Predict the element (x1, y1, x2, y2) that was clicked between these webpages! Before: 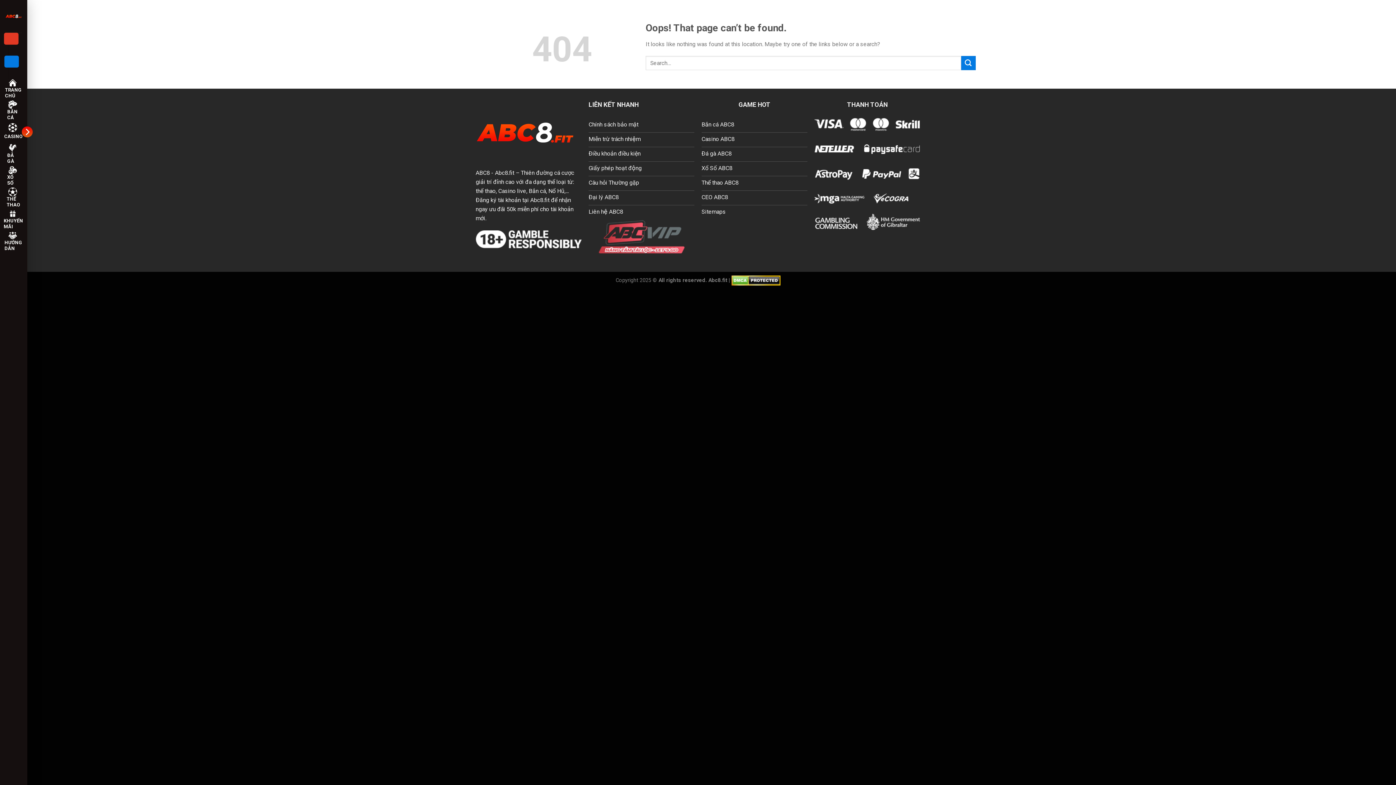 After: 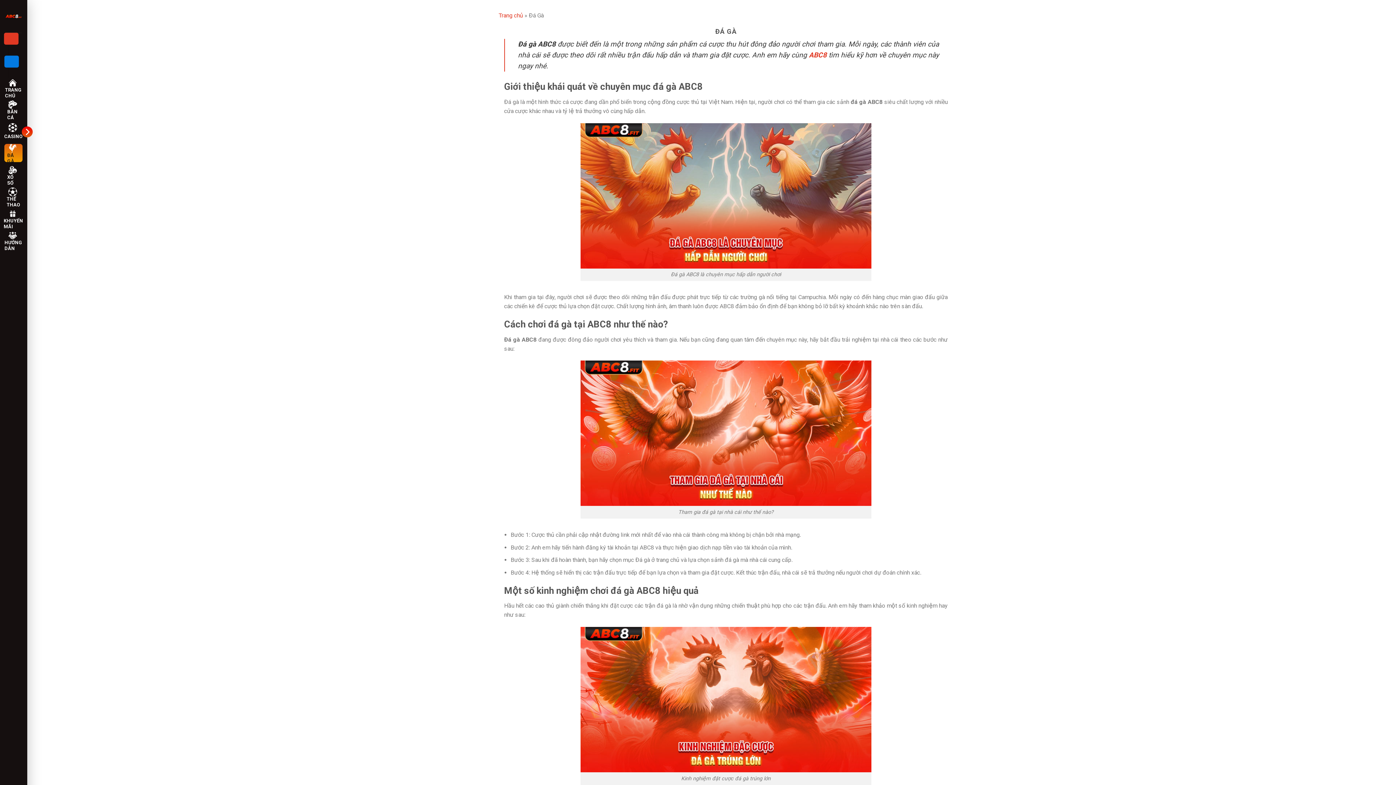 Action: bbox: (701, 147, 807, 161) label: Đá gà ABC8